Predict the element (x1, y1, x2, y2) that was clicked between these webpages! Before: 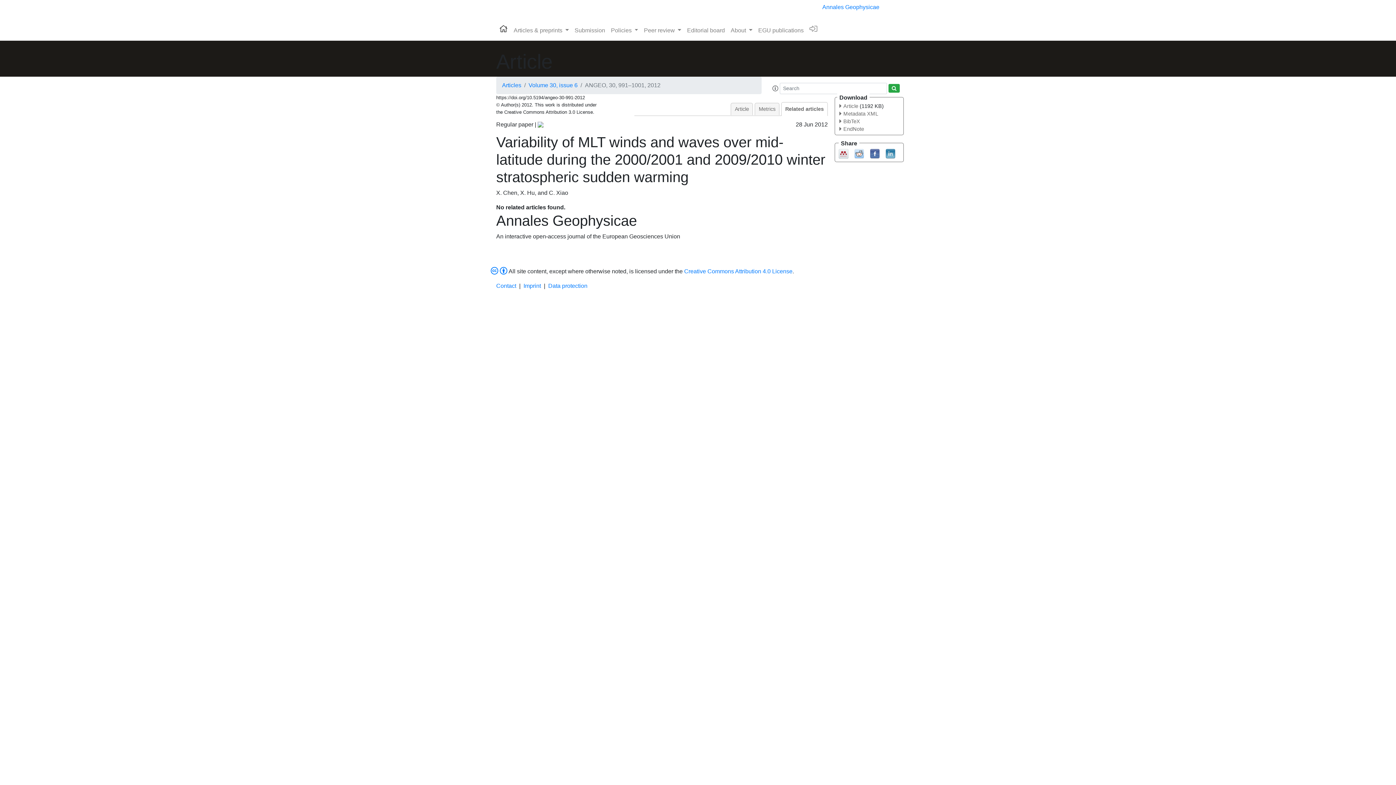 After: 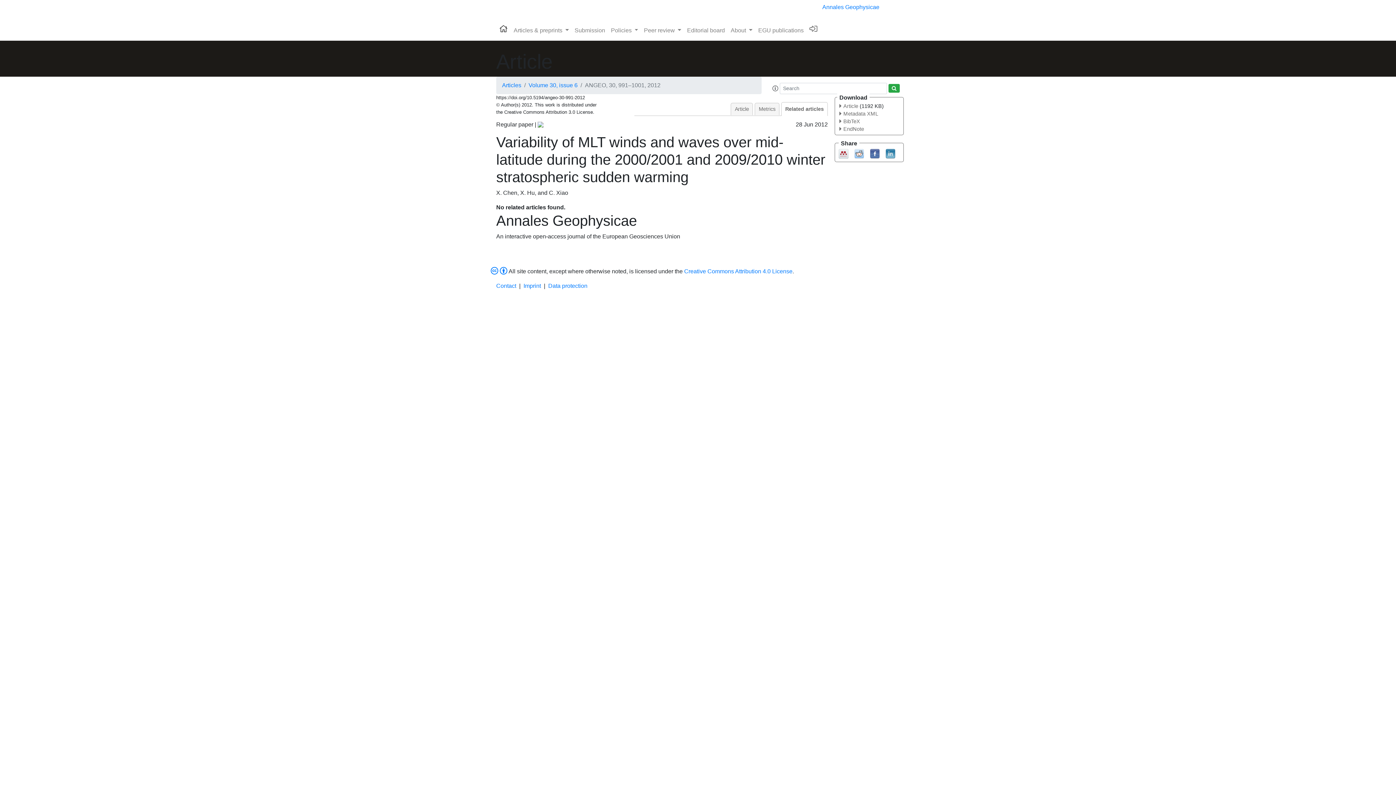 Action: bbox: (806, 23, 820, 34)